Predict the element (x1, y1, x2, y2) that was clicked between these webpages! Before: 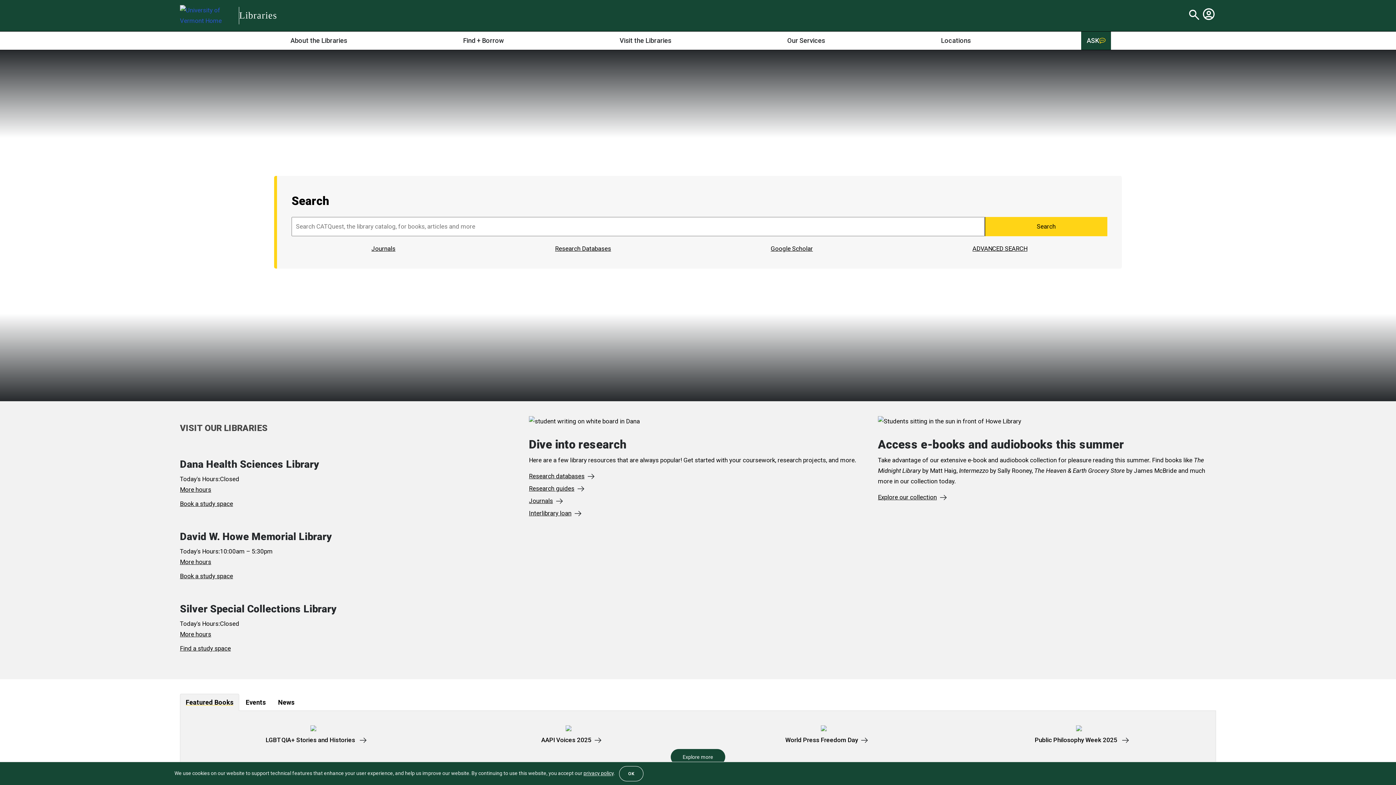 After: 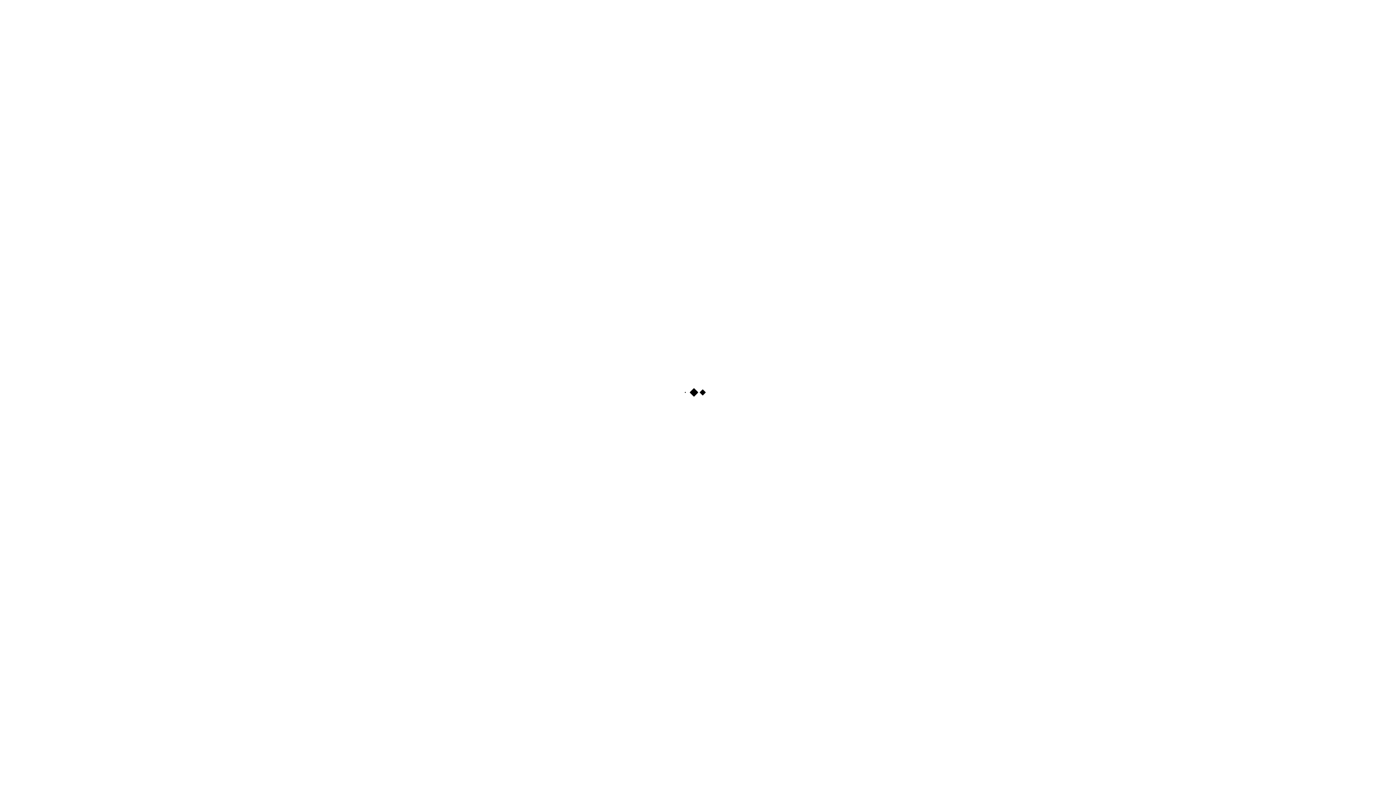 Action: label: Journals bbox: (529, 497, 561, 504)